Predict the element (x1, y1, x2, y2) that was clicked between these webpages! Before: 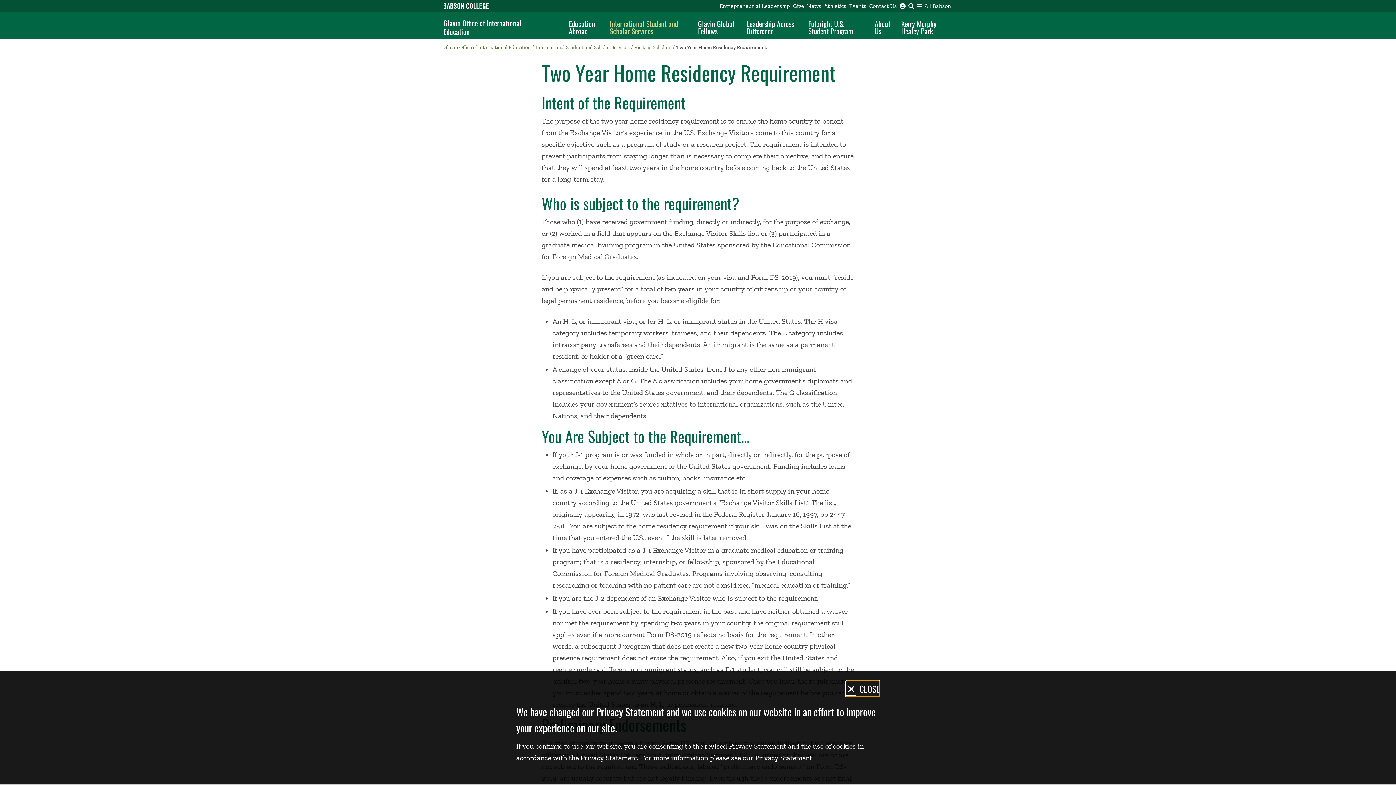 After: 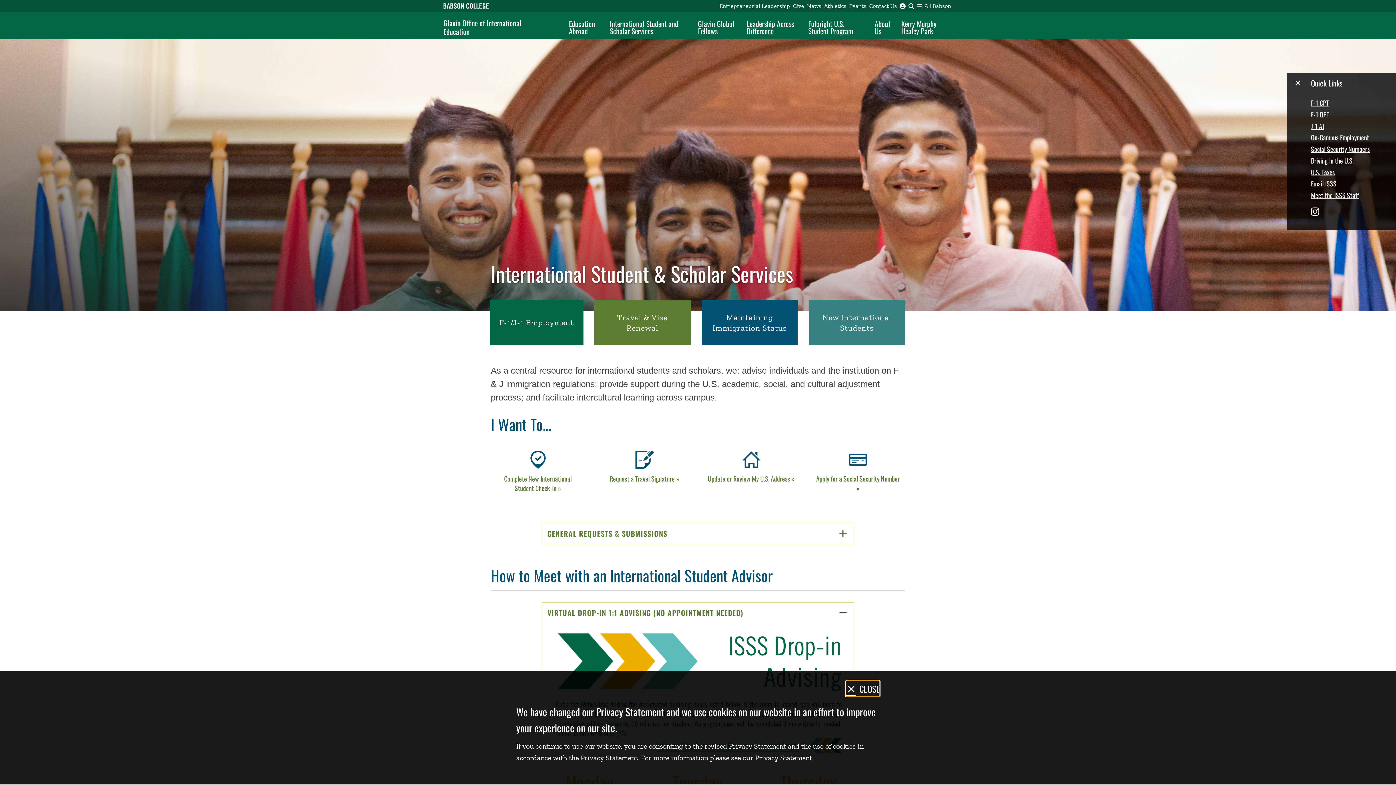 Action: bbox: (535, 44, 629, 50) label: International Student and Scholar Services